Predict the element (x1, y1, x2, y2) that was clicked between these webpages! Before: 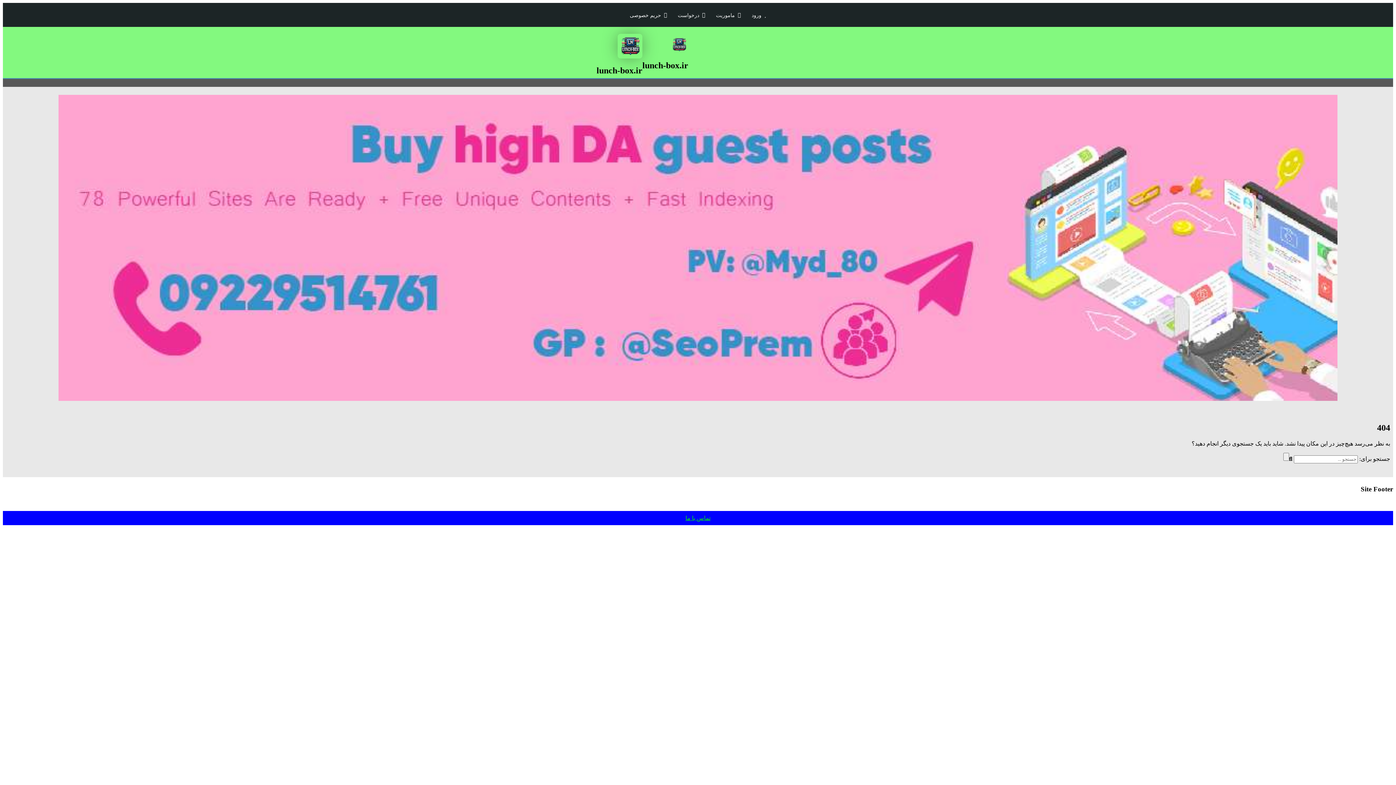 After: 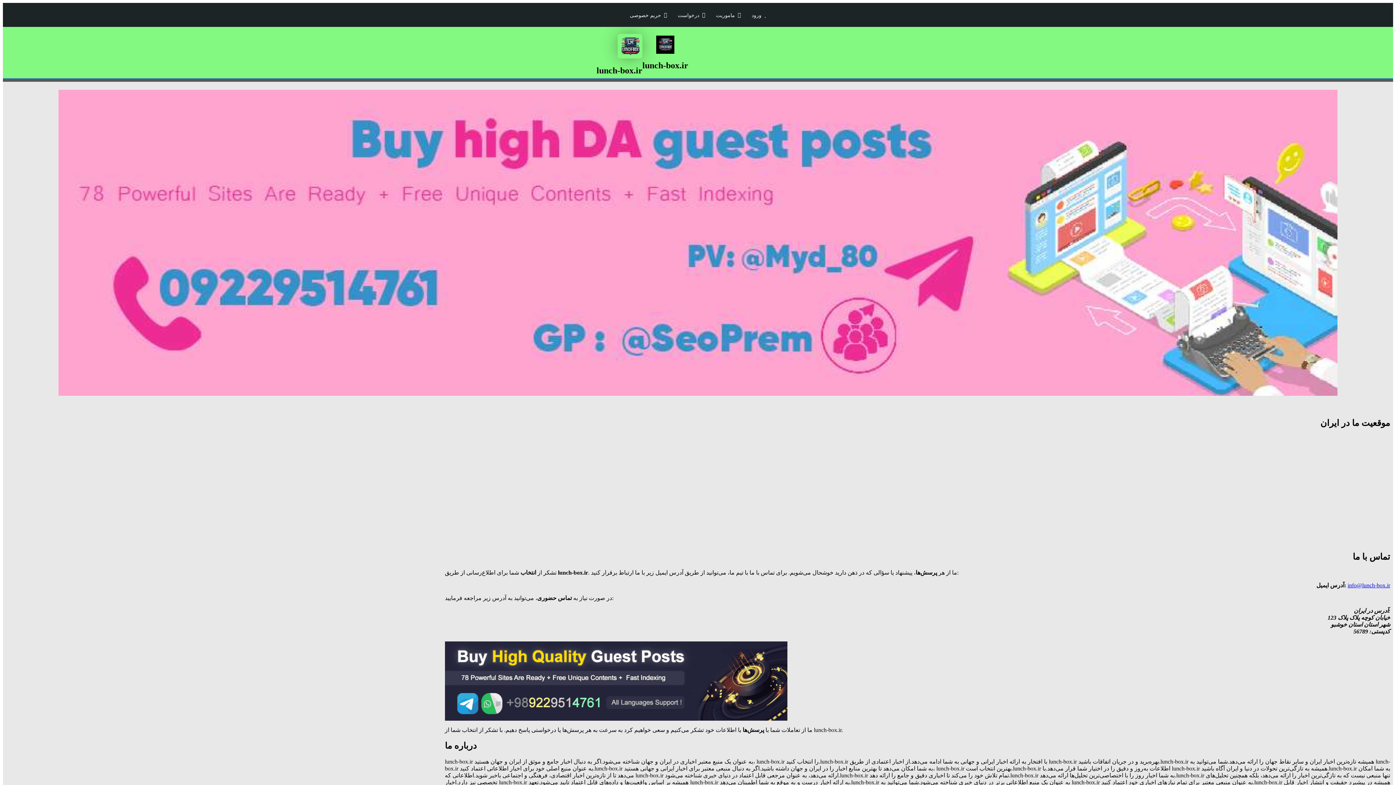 Action: label: تماس با ما bbox: (685, 515, 710, 521)